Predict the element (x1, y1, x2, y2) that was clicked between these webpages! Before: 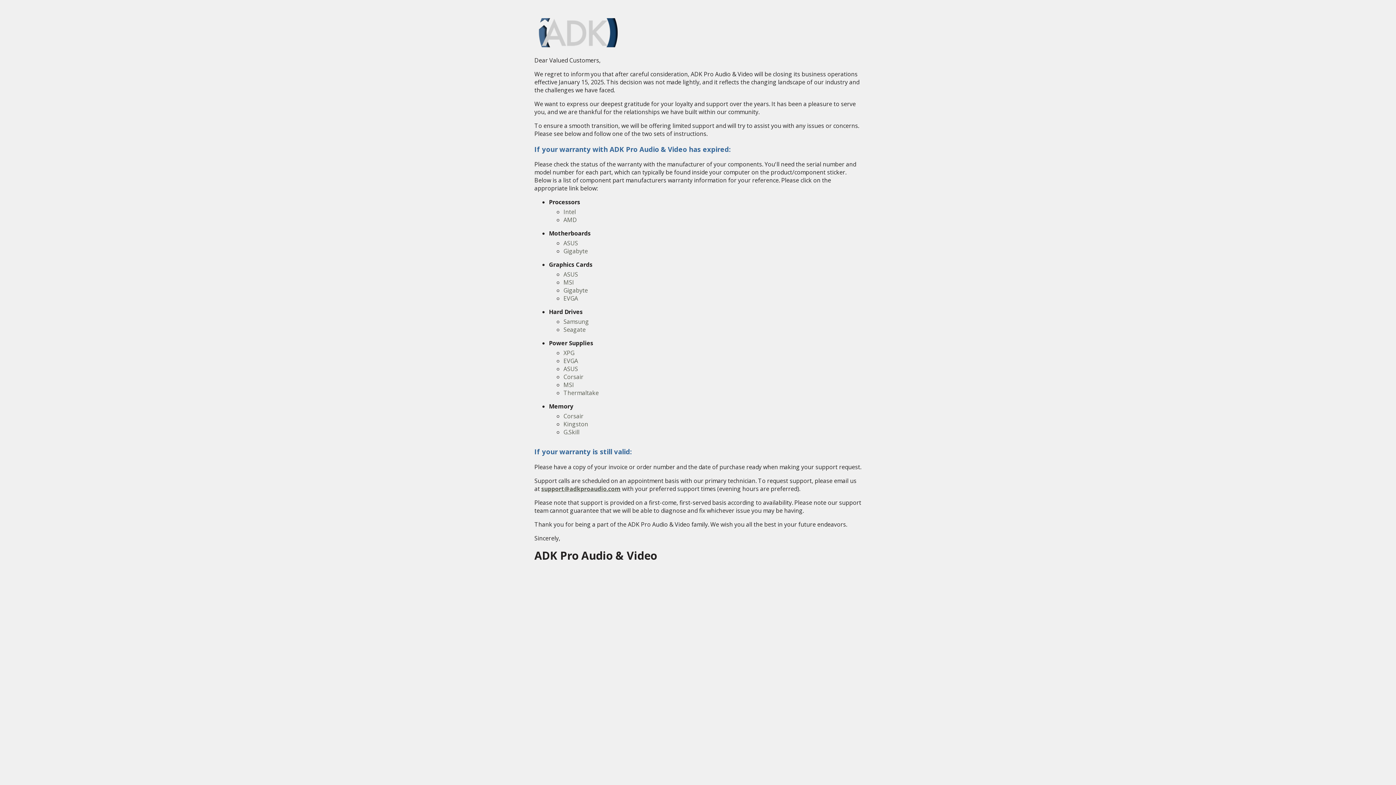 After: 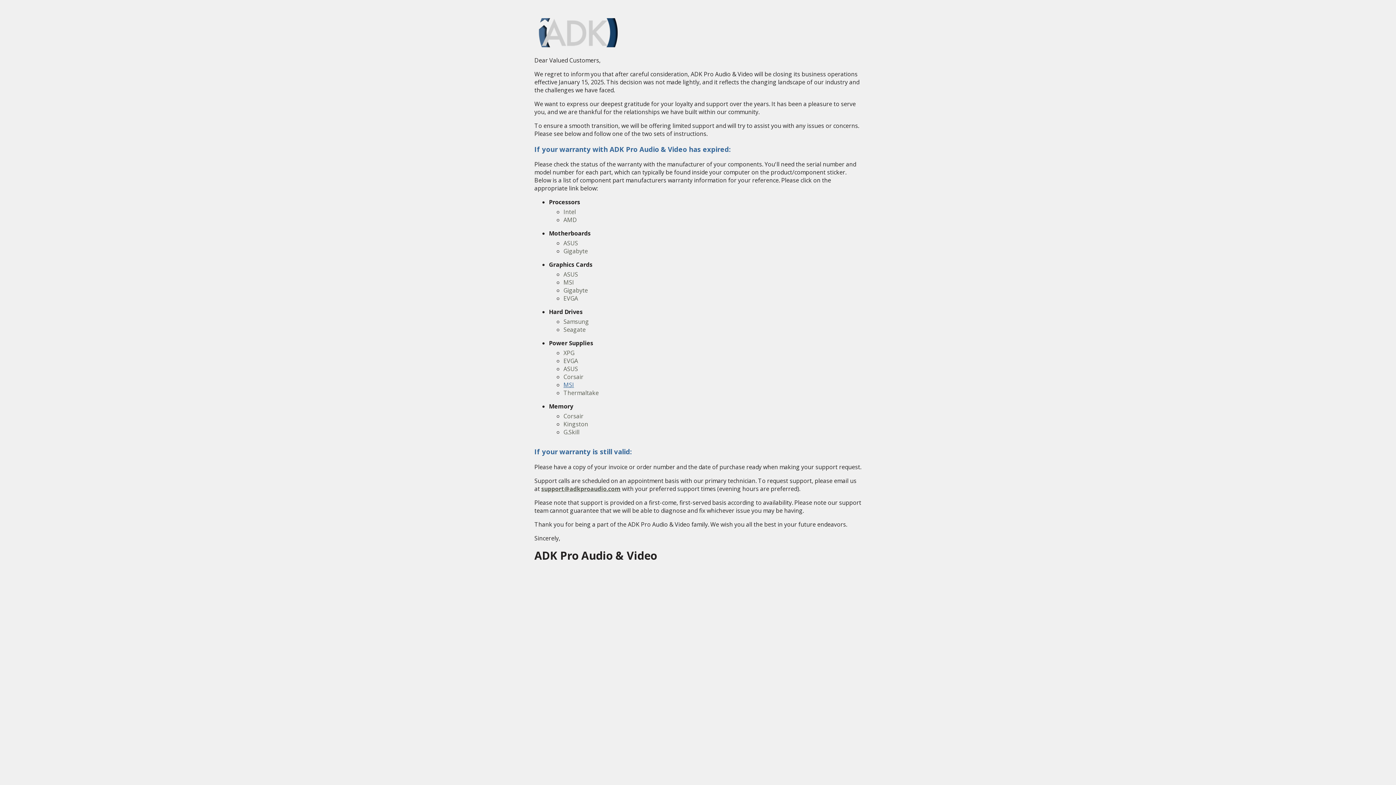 Action: bbox: (563, 381, 574, 389) label: MSI